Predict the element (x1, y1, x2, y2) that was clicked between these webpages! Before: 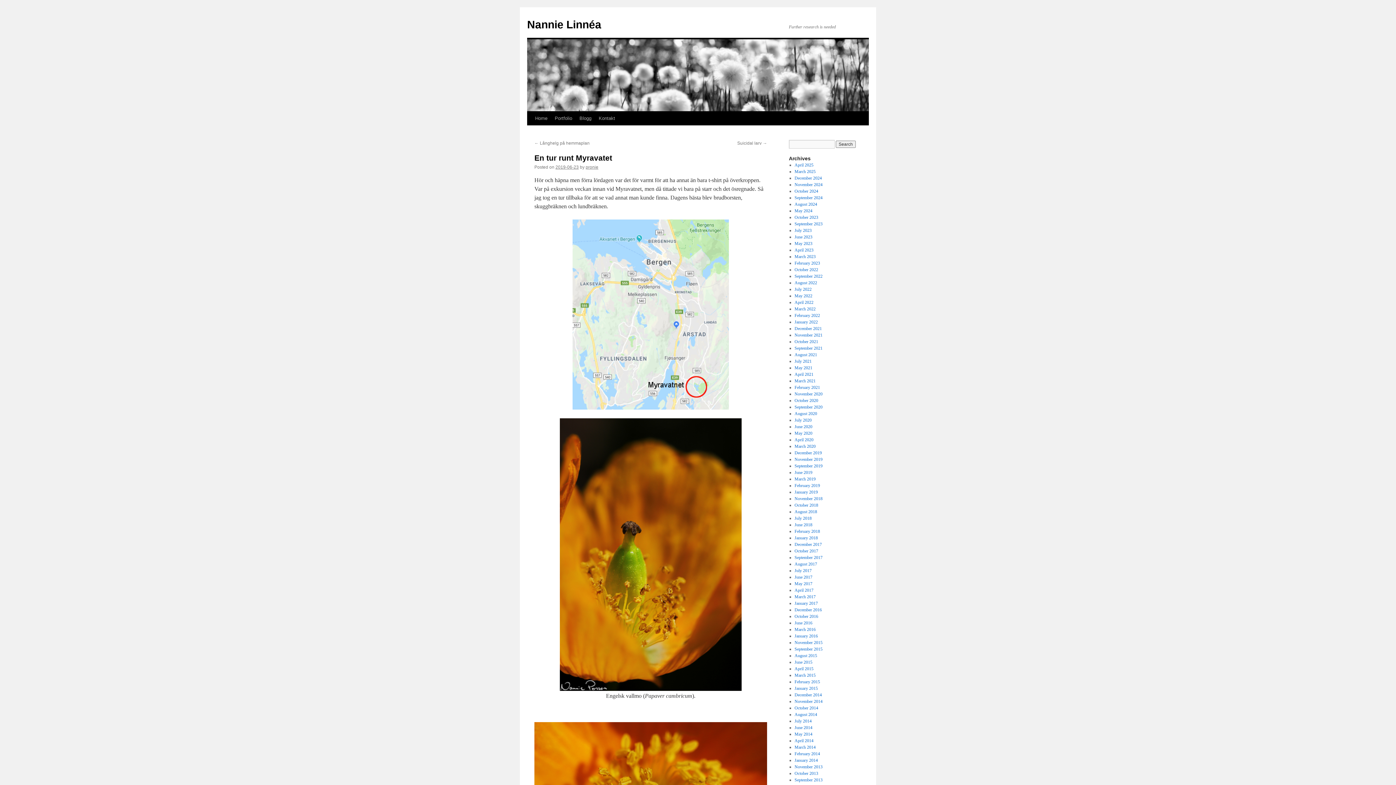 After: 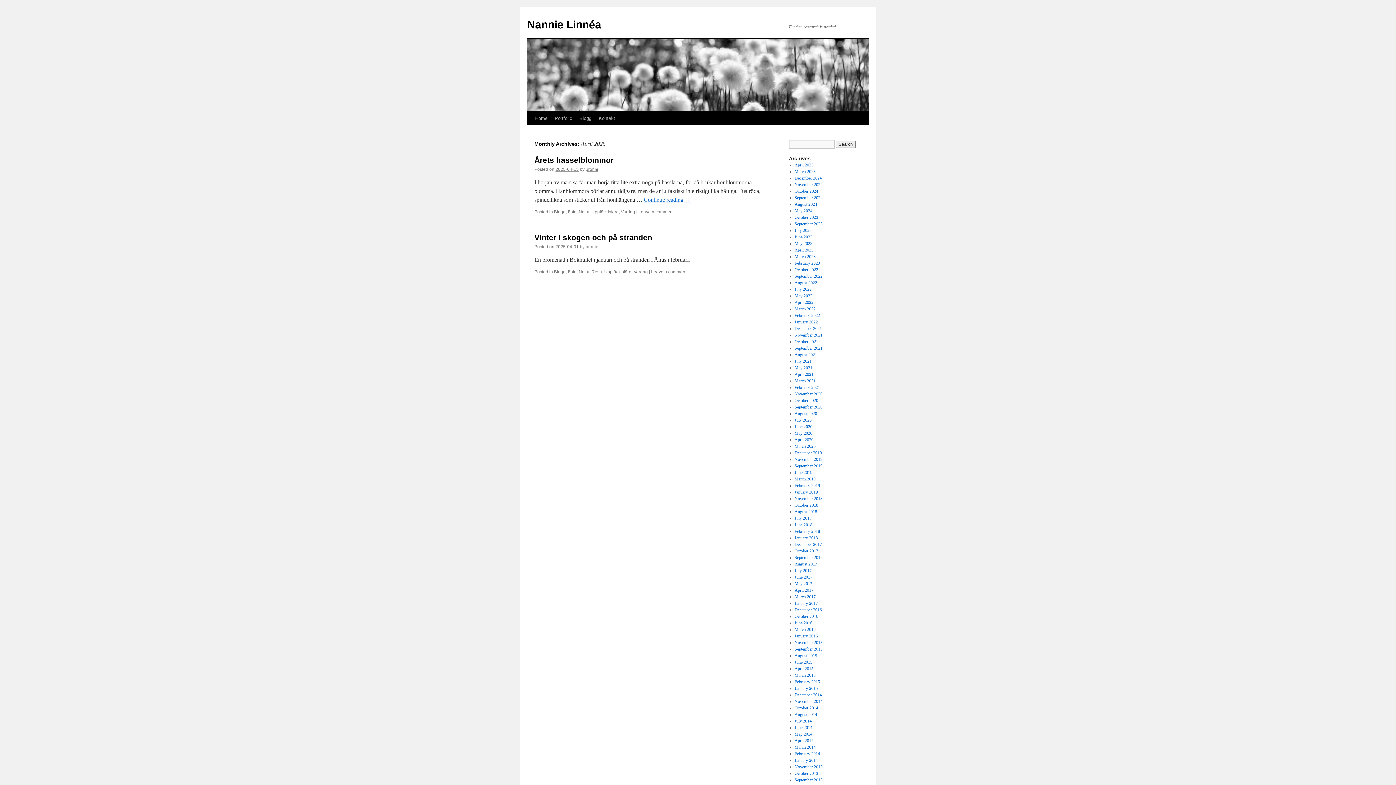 Action: bbox: (794, 162, 813, 167) label: April 2025